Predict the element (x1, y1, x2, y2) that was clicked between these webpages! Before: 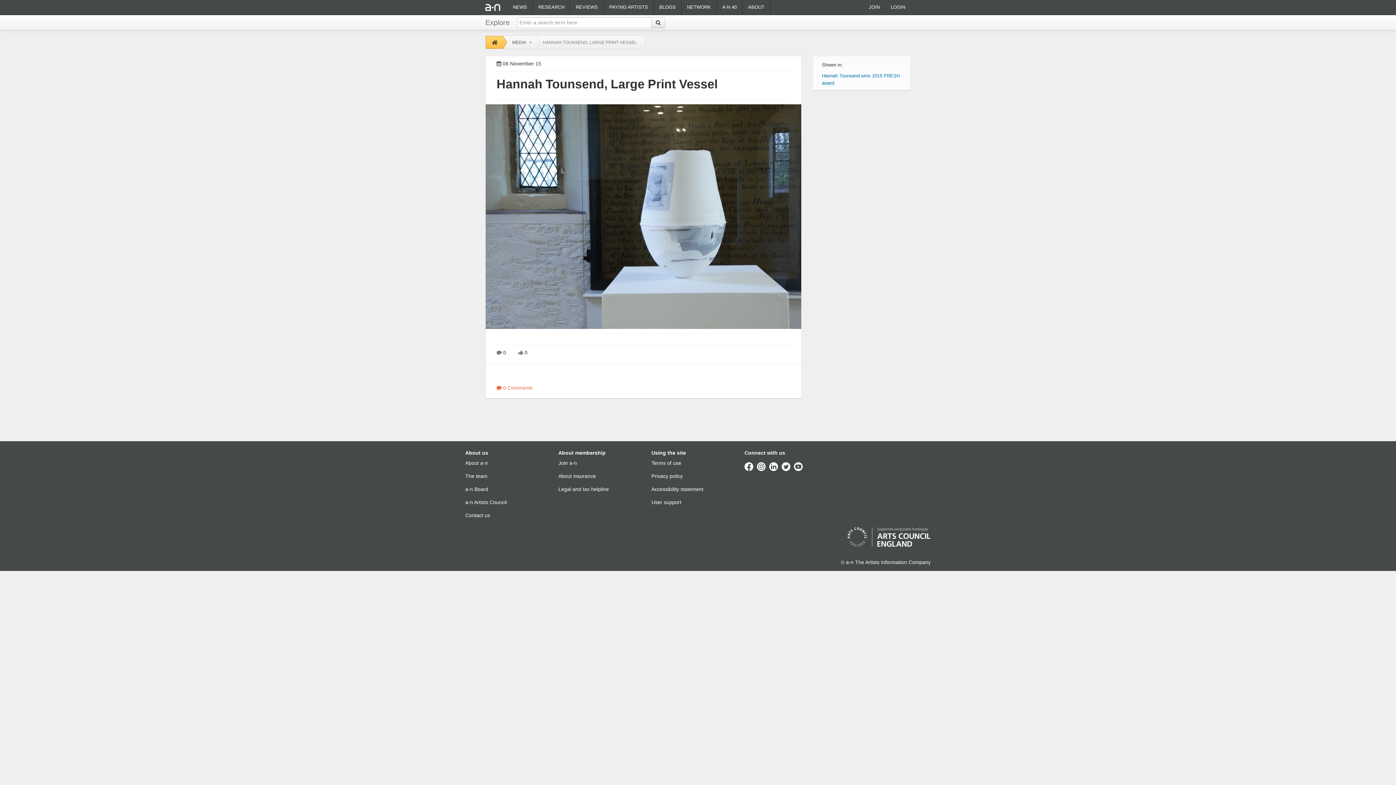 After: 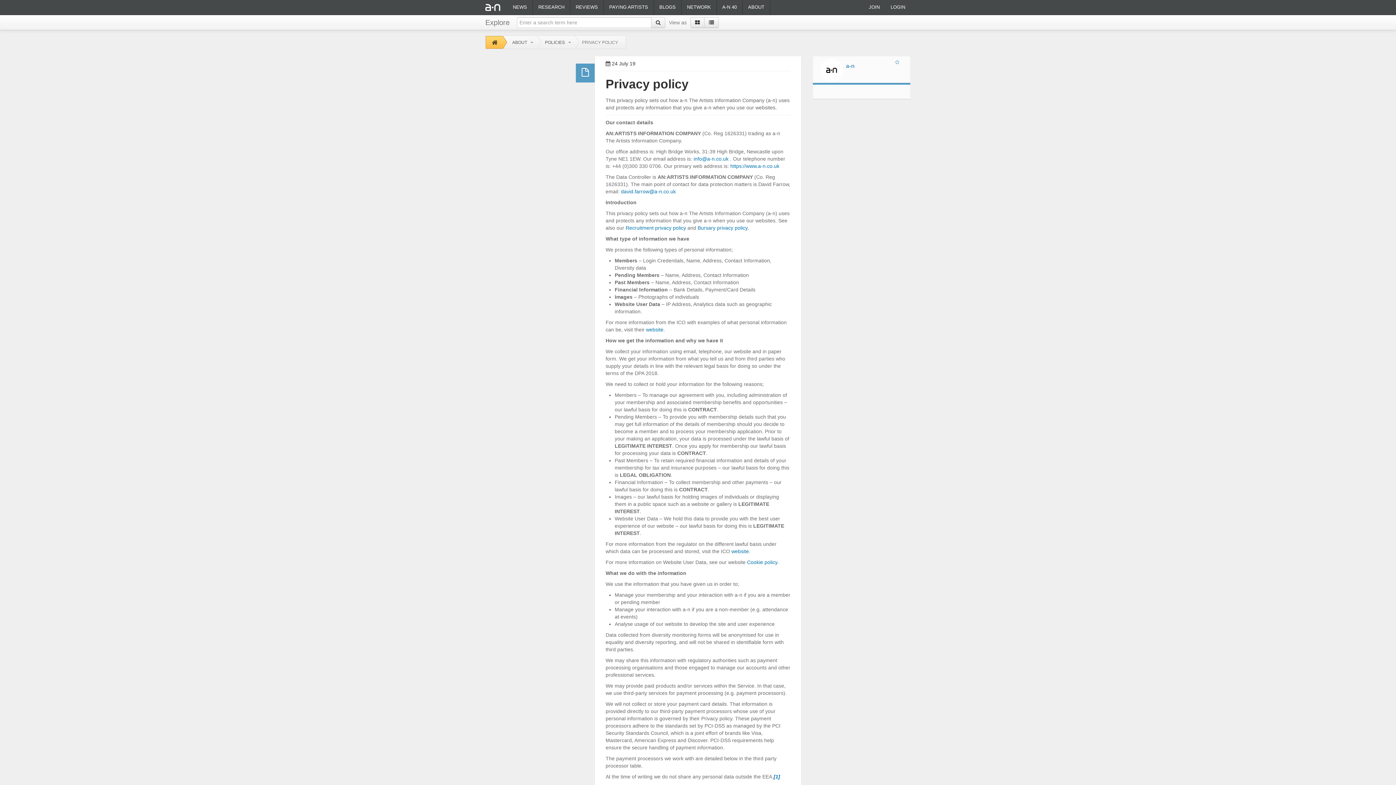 Action: bbox: (651, 473, 682, 479) label: Privacy policy